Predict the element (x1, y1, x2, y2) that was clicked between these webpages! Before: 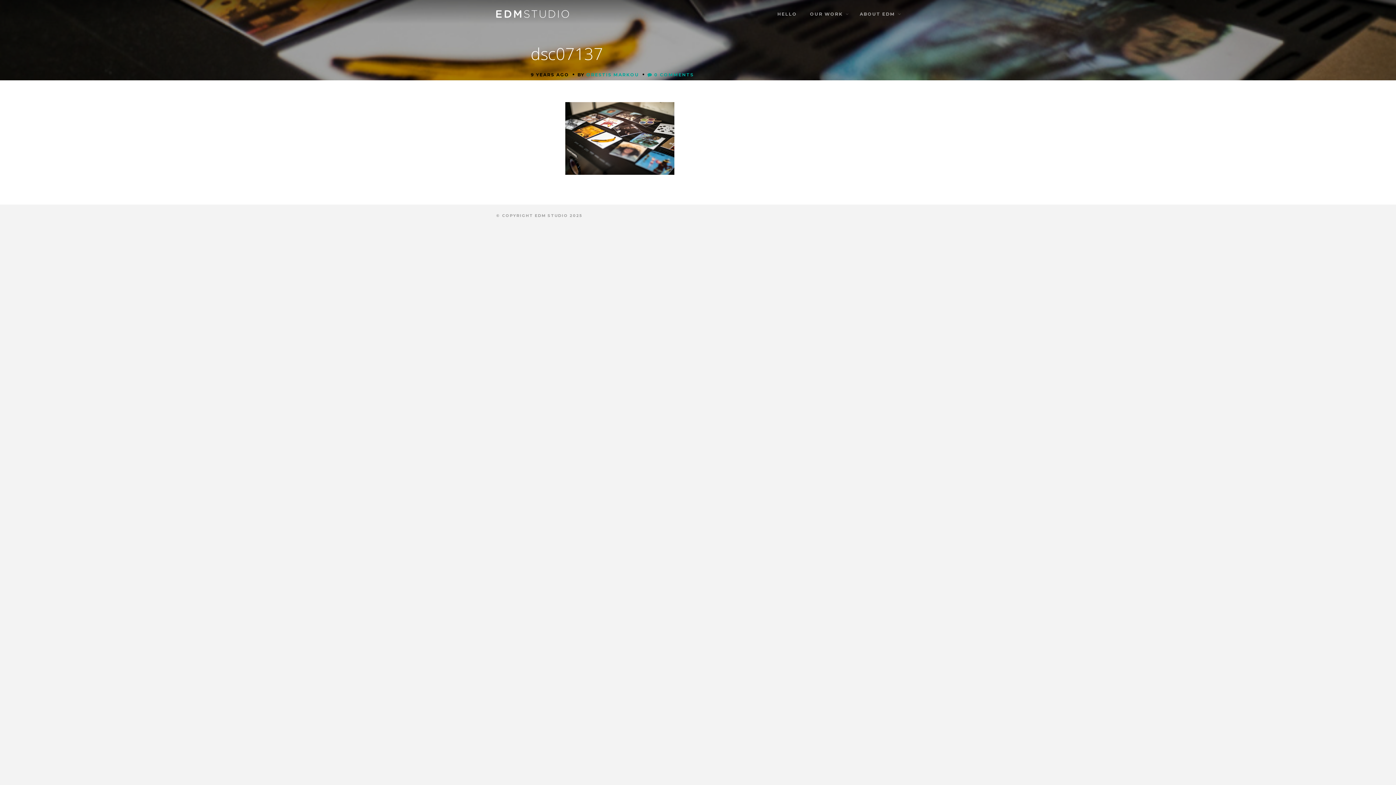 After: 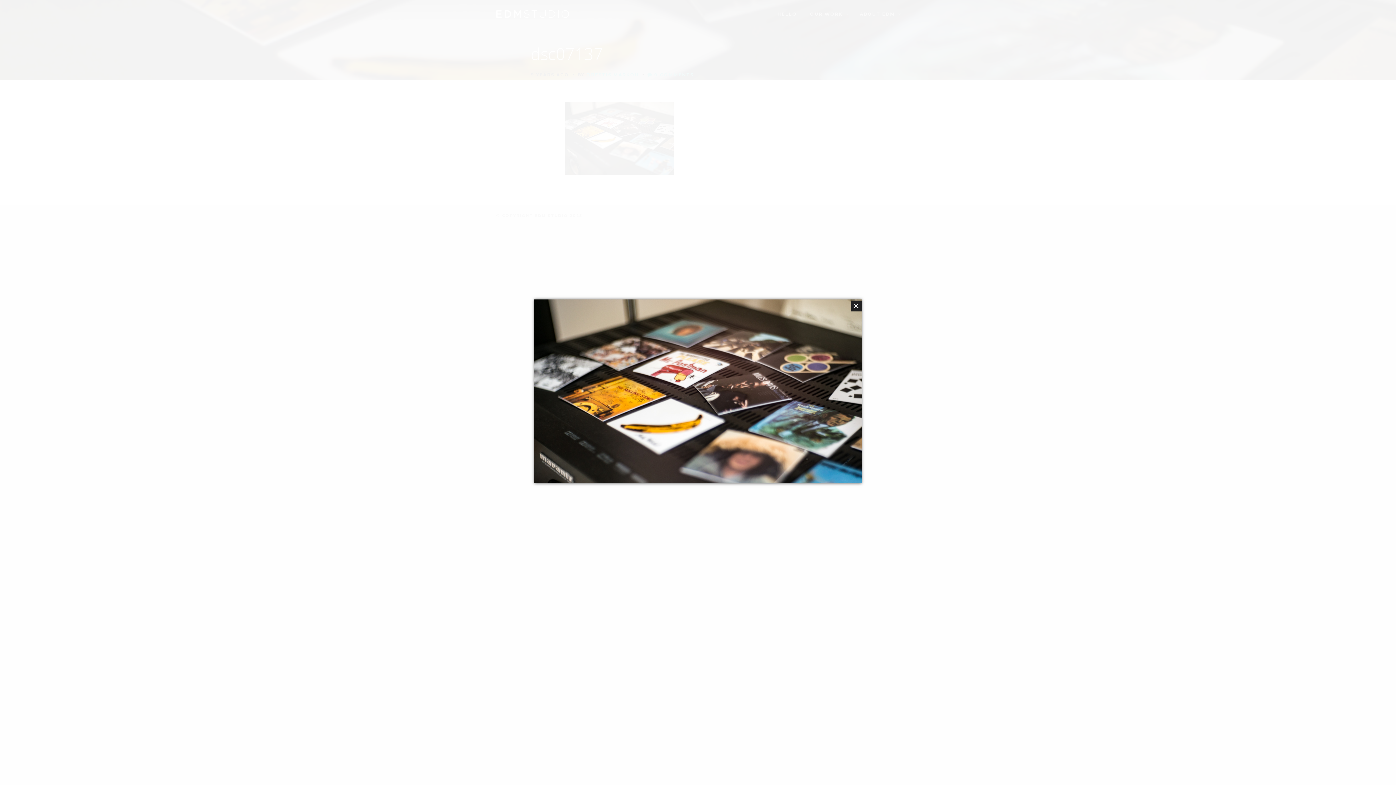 Action: bbox: (565, 133, 674, 141)